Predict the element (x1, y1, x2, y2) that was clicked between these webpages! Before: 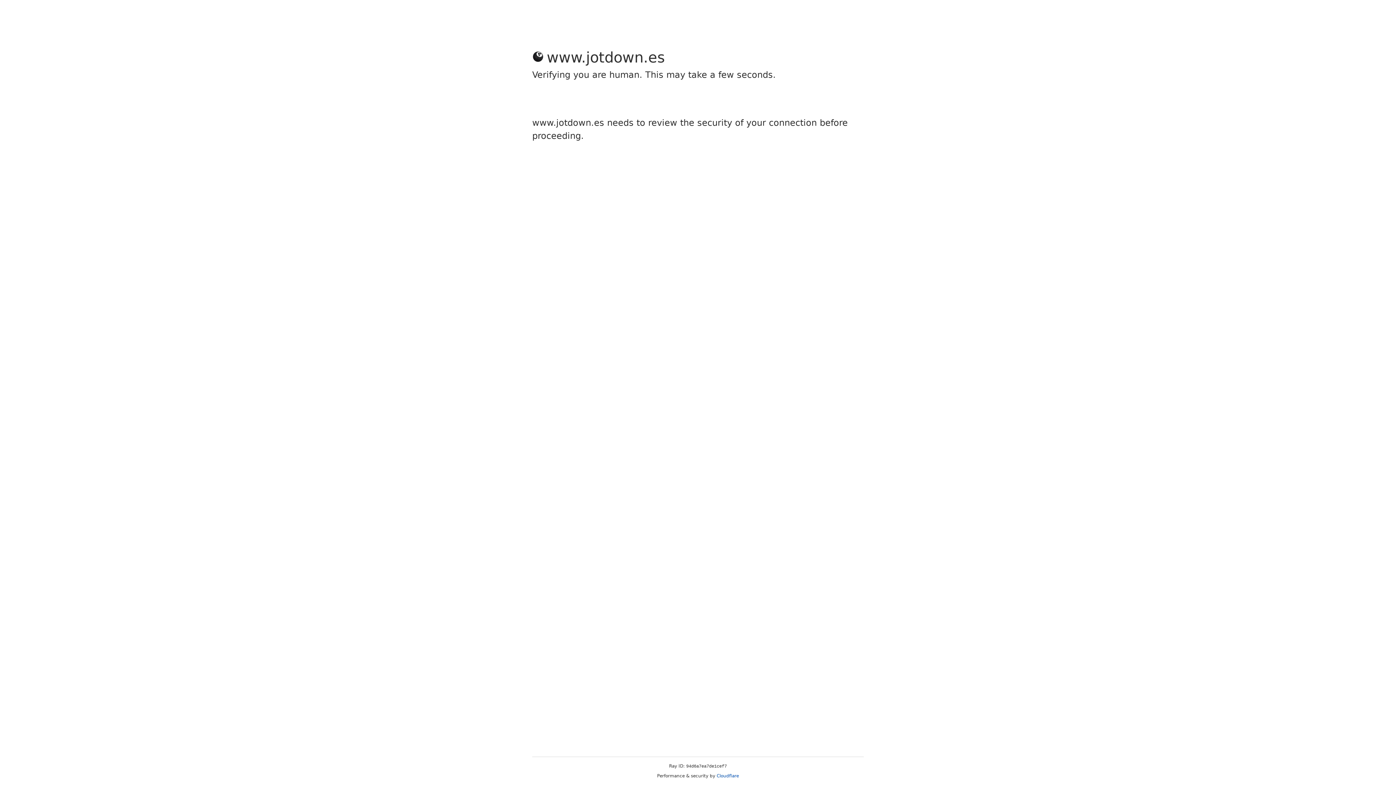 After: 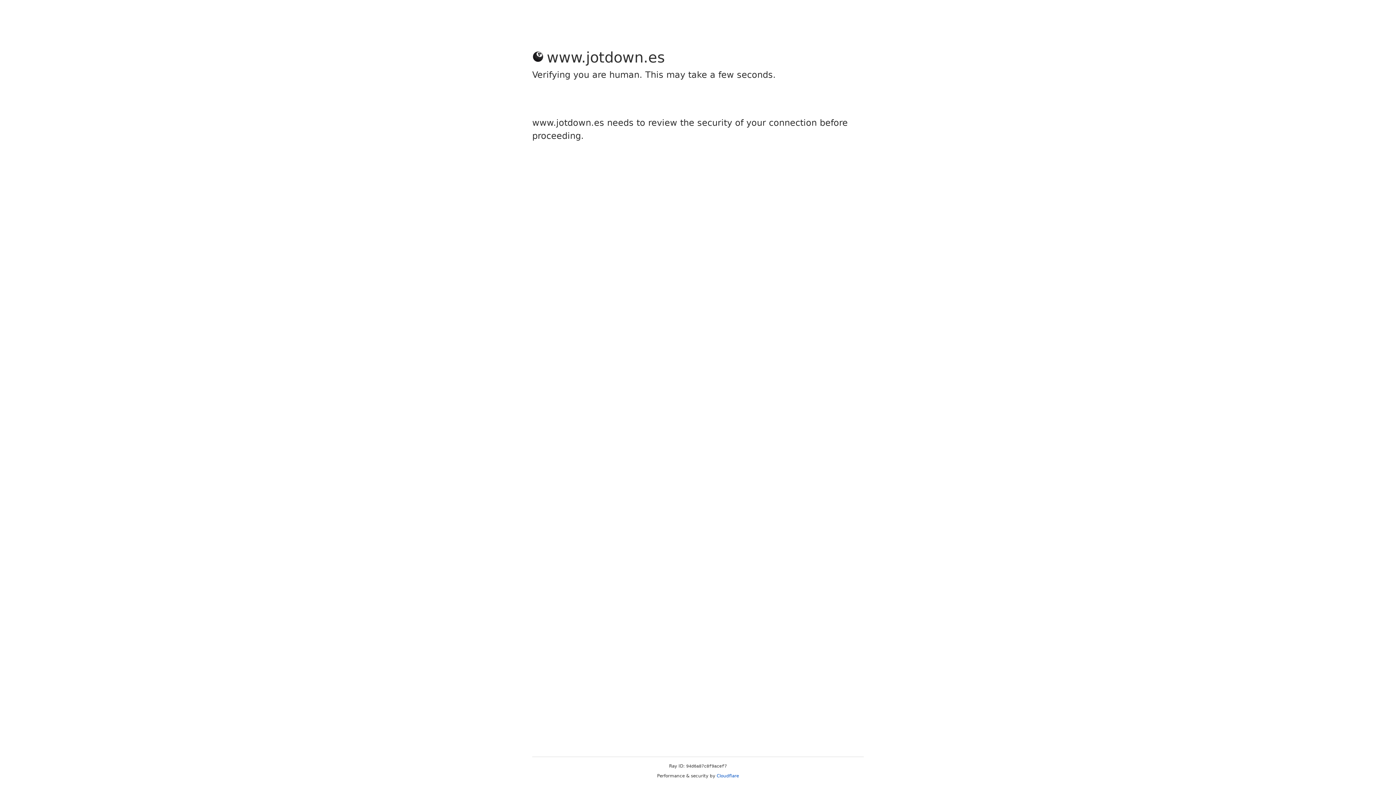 Action: label: Cloudflare bbox: (716, 773, 739, 778)